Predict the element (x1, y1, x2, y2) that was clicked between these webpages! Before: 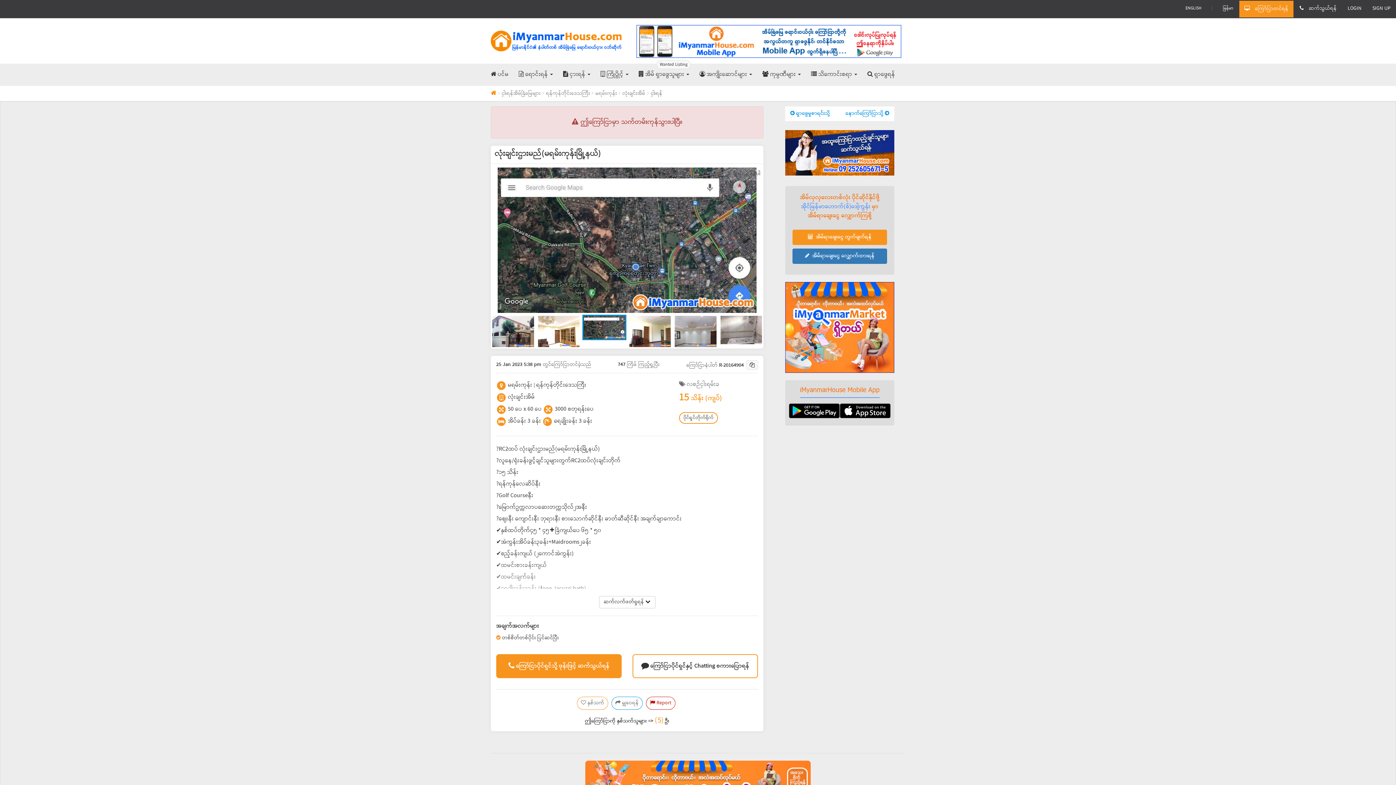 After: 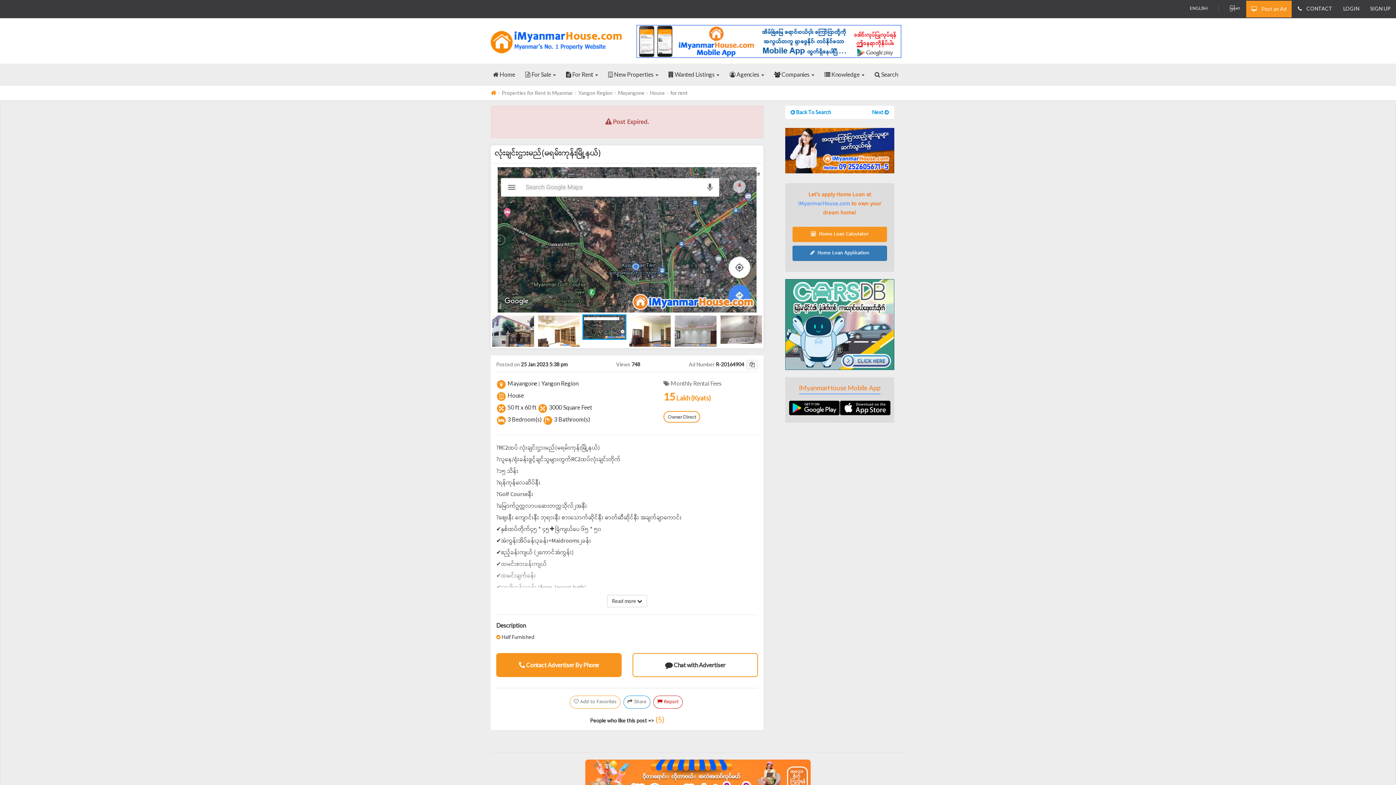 Action: label: ENGLISH bbox: (1180, 0, 1206, 16)